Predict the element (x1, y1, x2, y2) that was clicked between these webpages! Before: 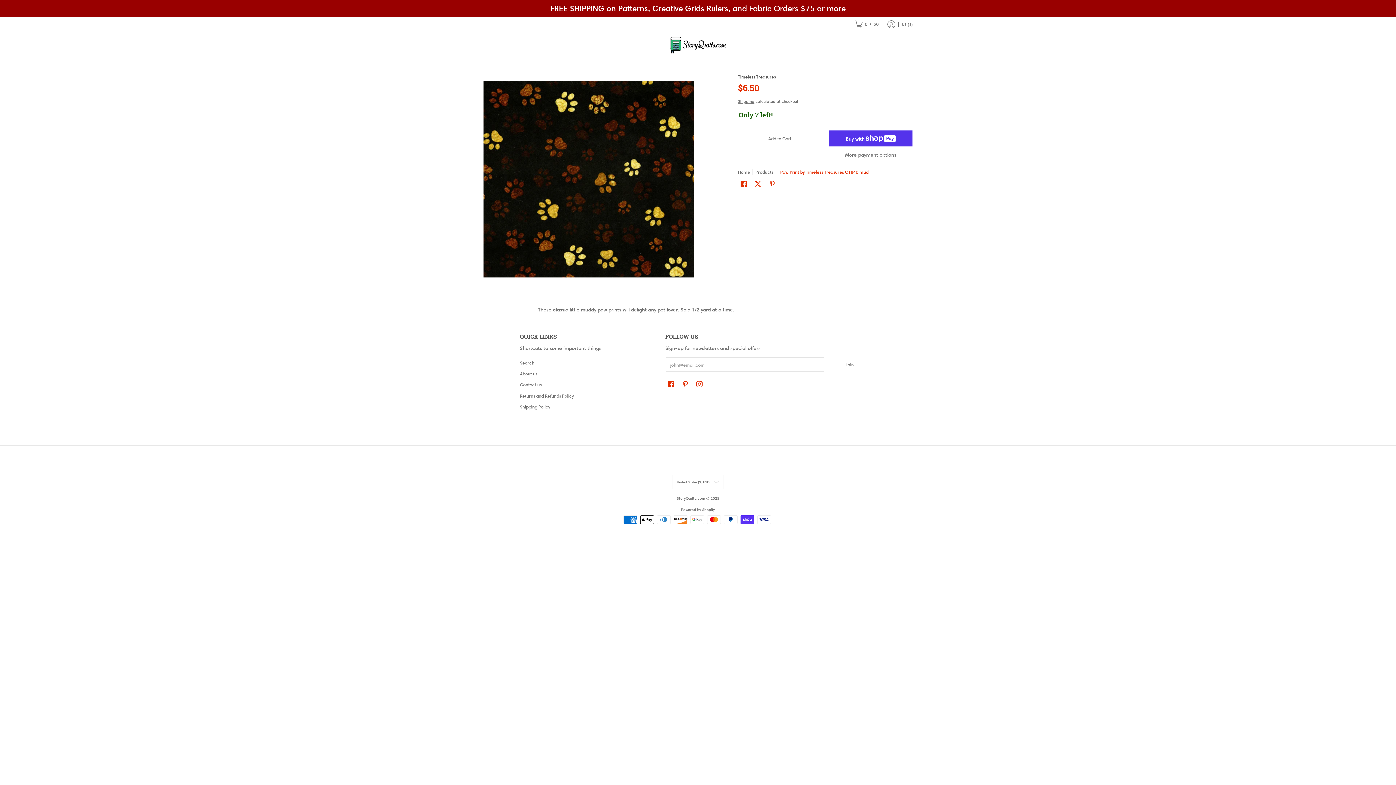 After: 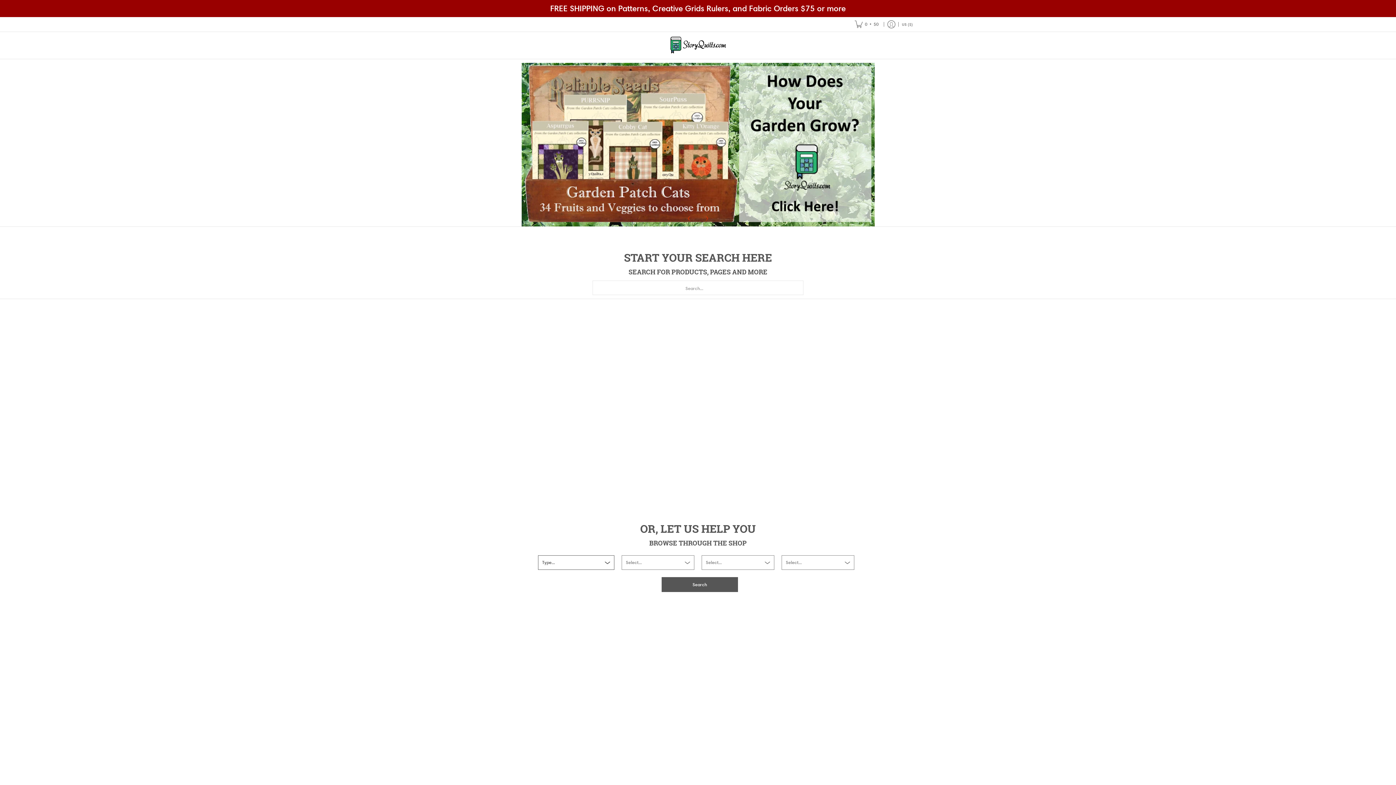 Action: bbox: (676, 495, 705, 500) label: StoryQuilts.com